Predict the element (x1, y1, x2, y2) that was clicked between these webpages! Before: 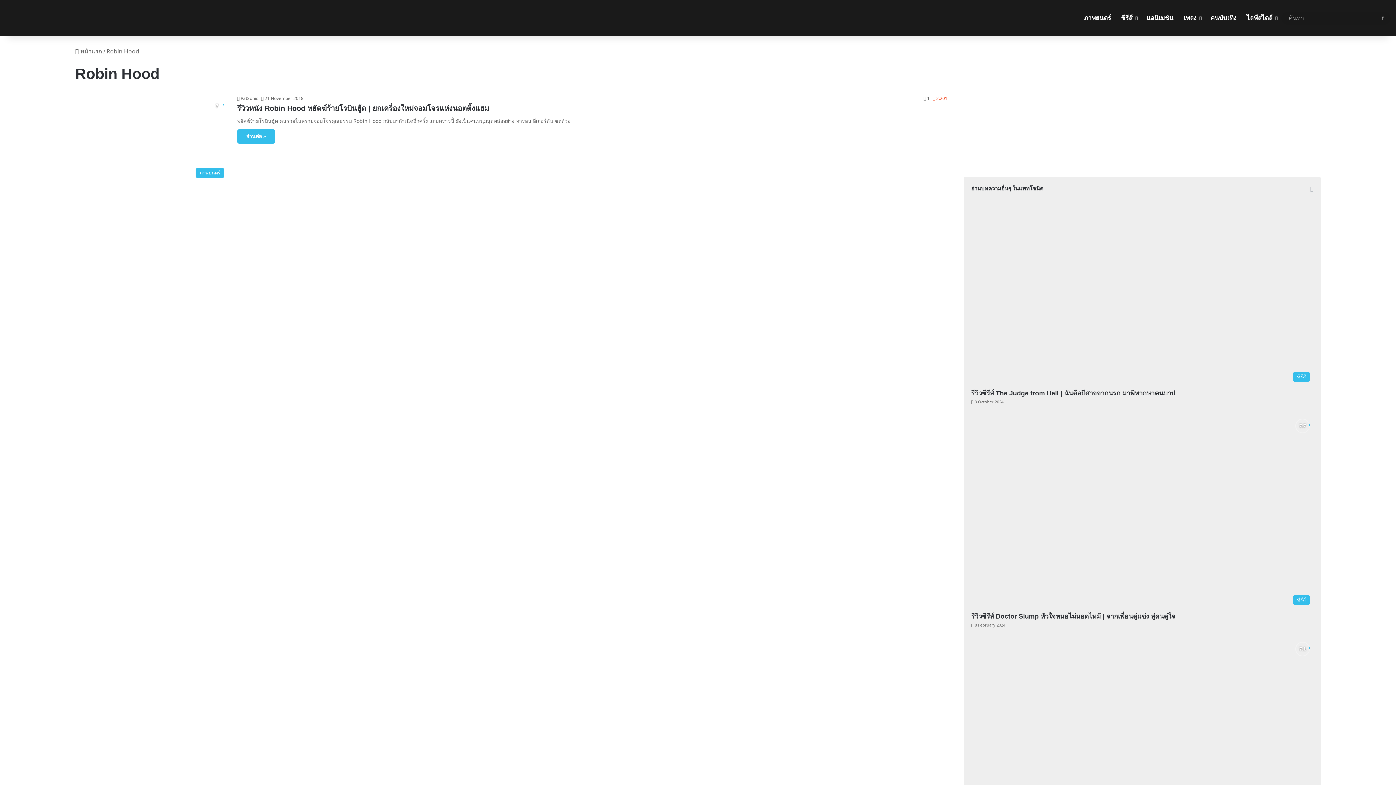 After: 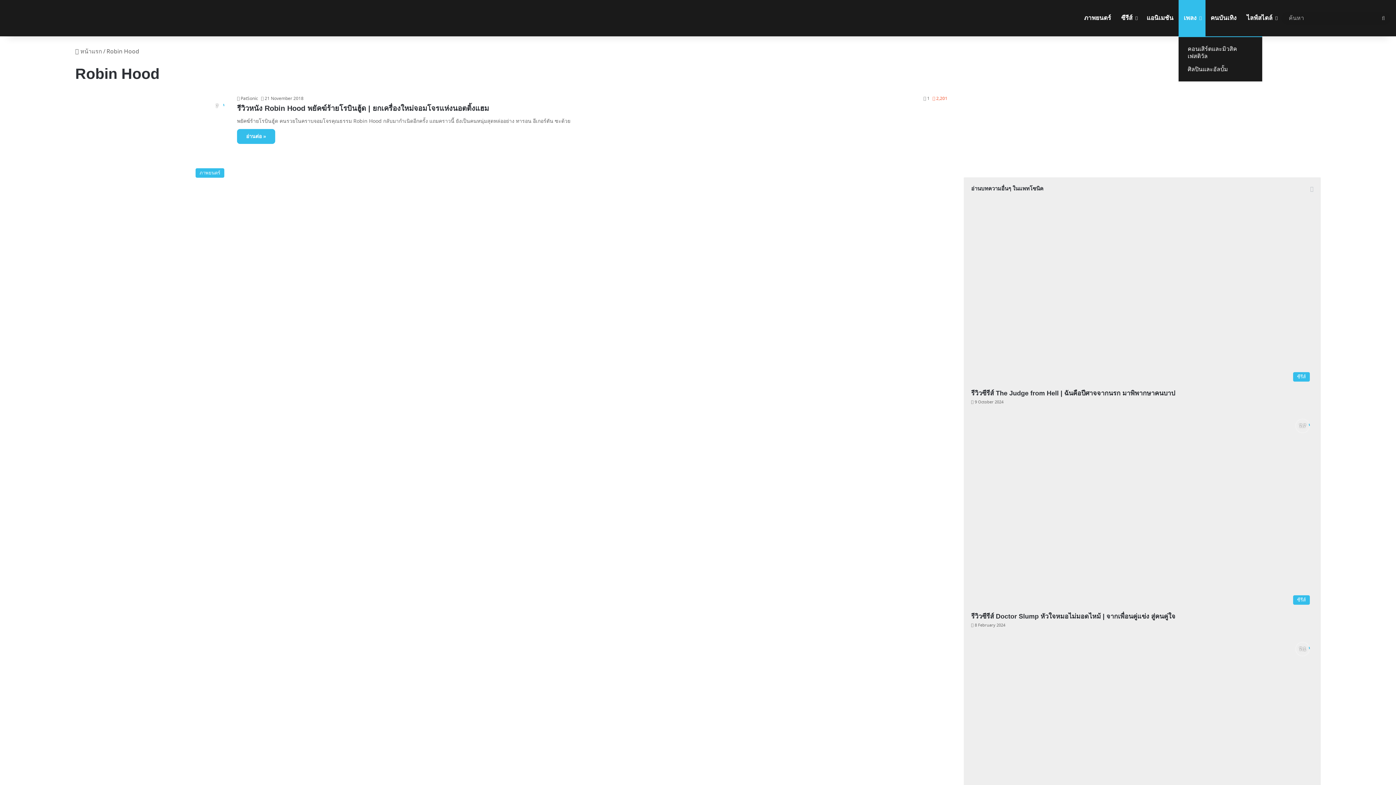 Action: bbox: (1178, 0, 1205, 36) label: เพลง